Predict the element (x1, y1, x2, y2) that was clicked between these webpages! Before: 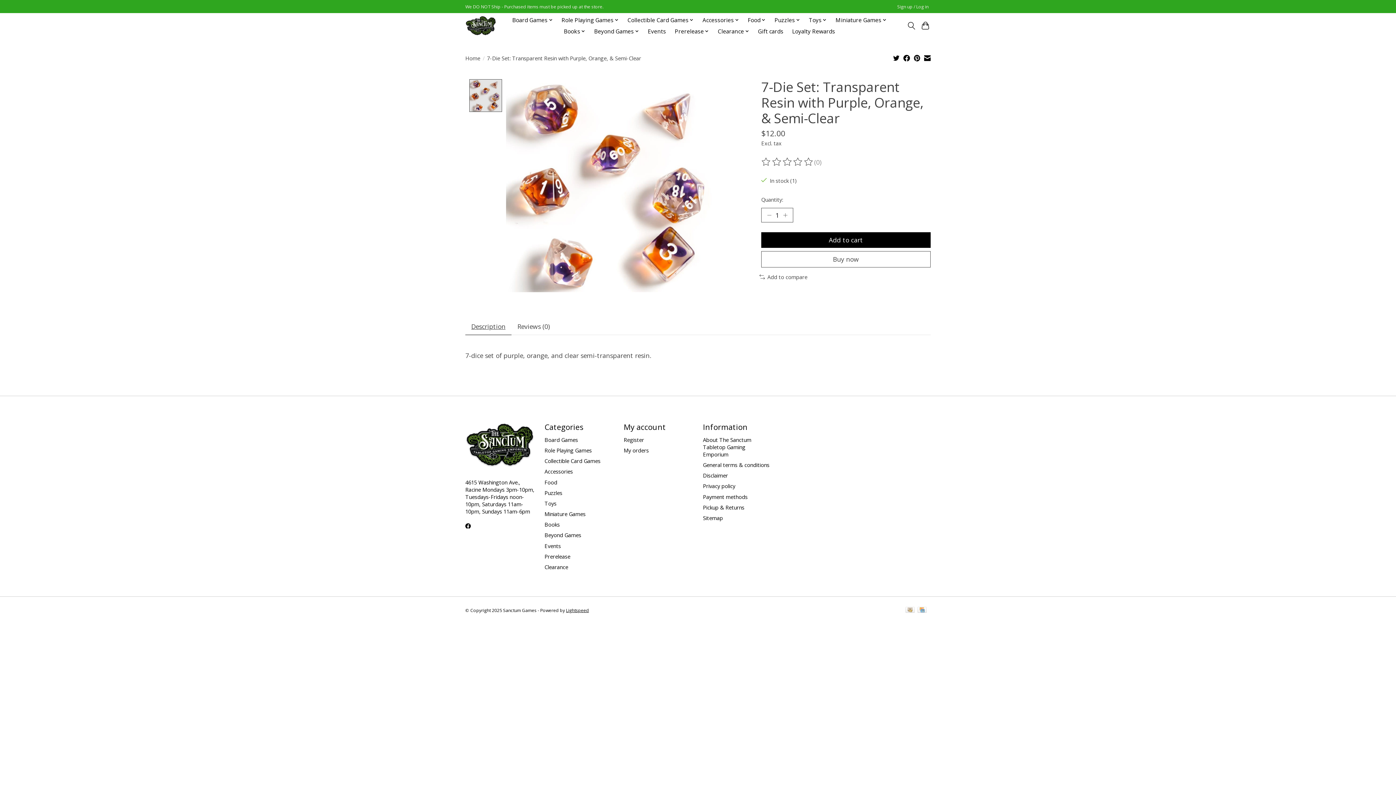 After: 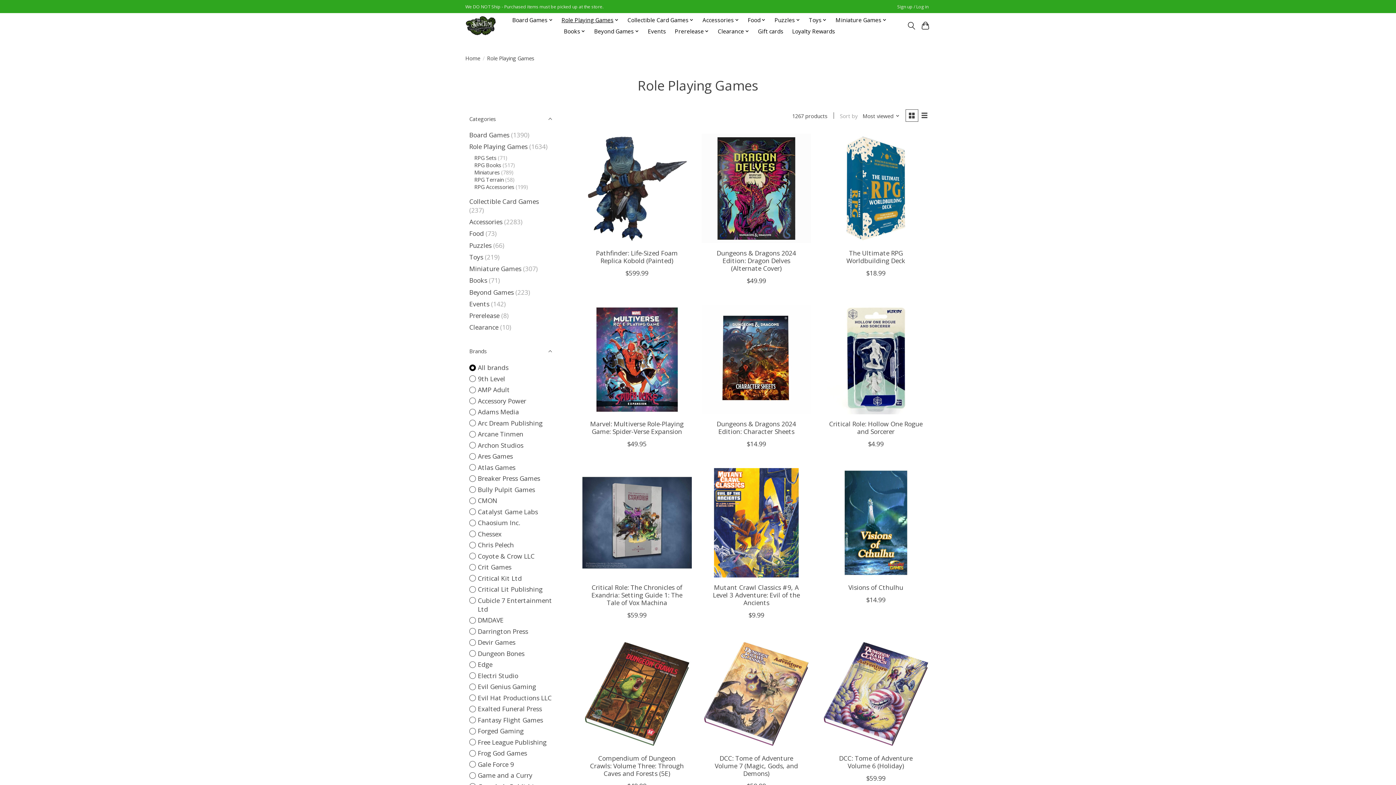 Action: bbox: (559, 14, 621, 25) label: Role Playing Games